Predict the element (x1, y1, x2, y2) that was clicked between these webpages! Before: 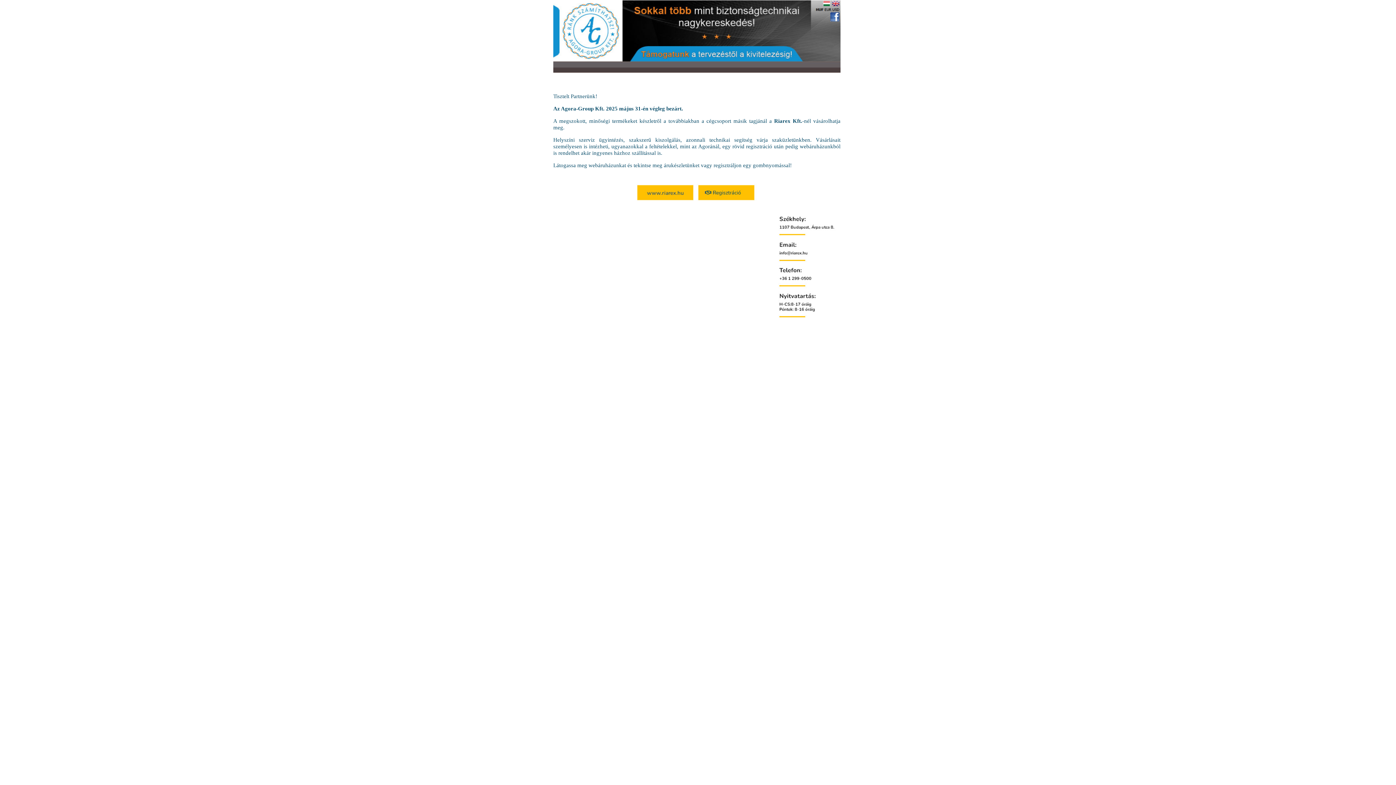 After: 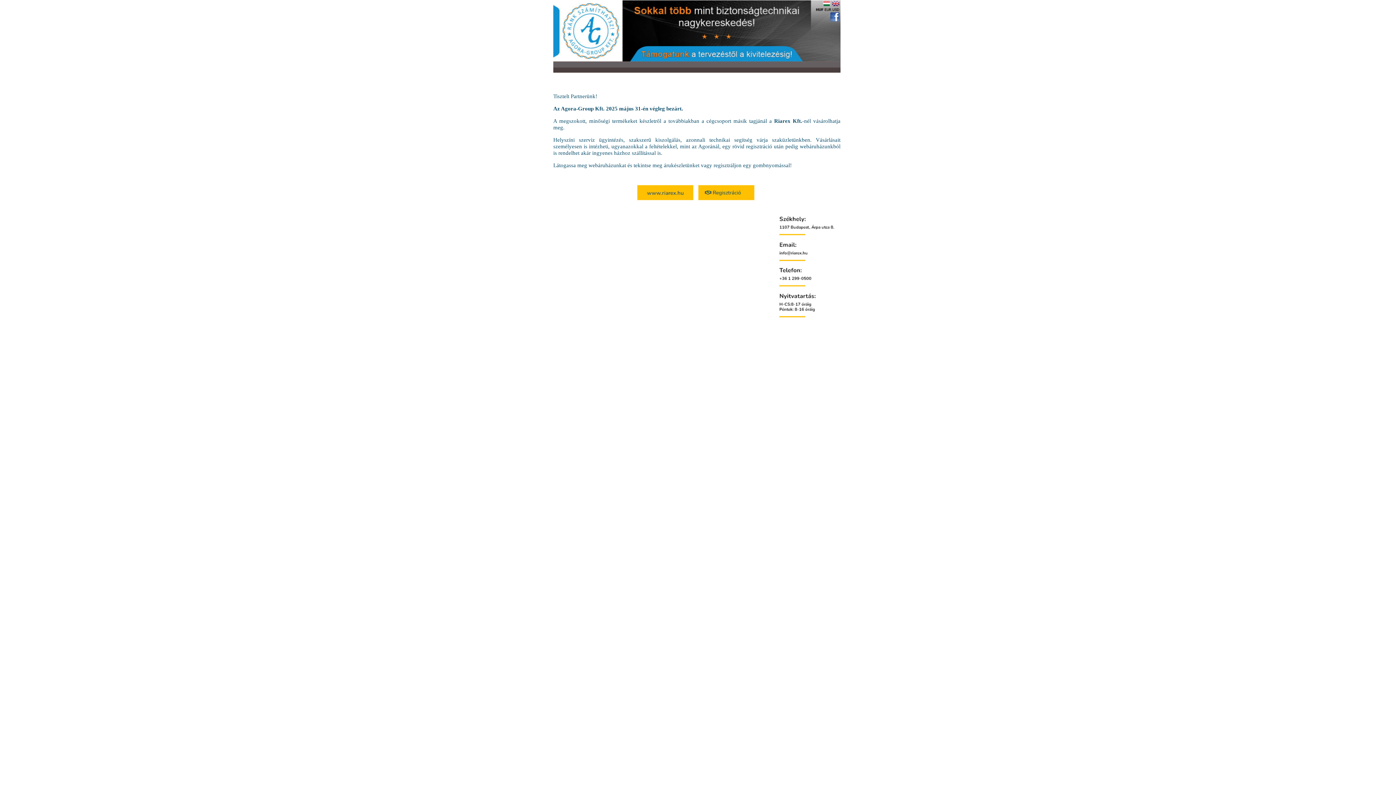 Action: bbox: (553, 205, 695, 212)